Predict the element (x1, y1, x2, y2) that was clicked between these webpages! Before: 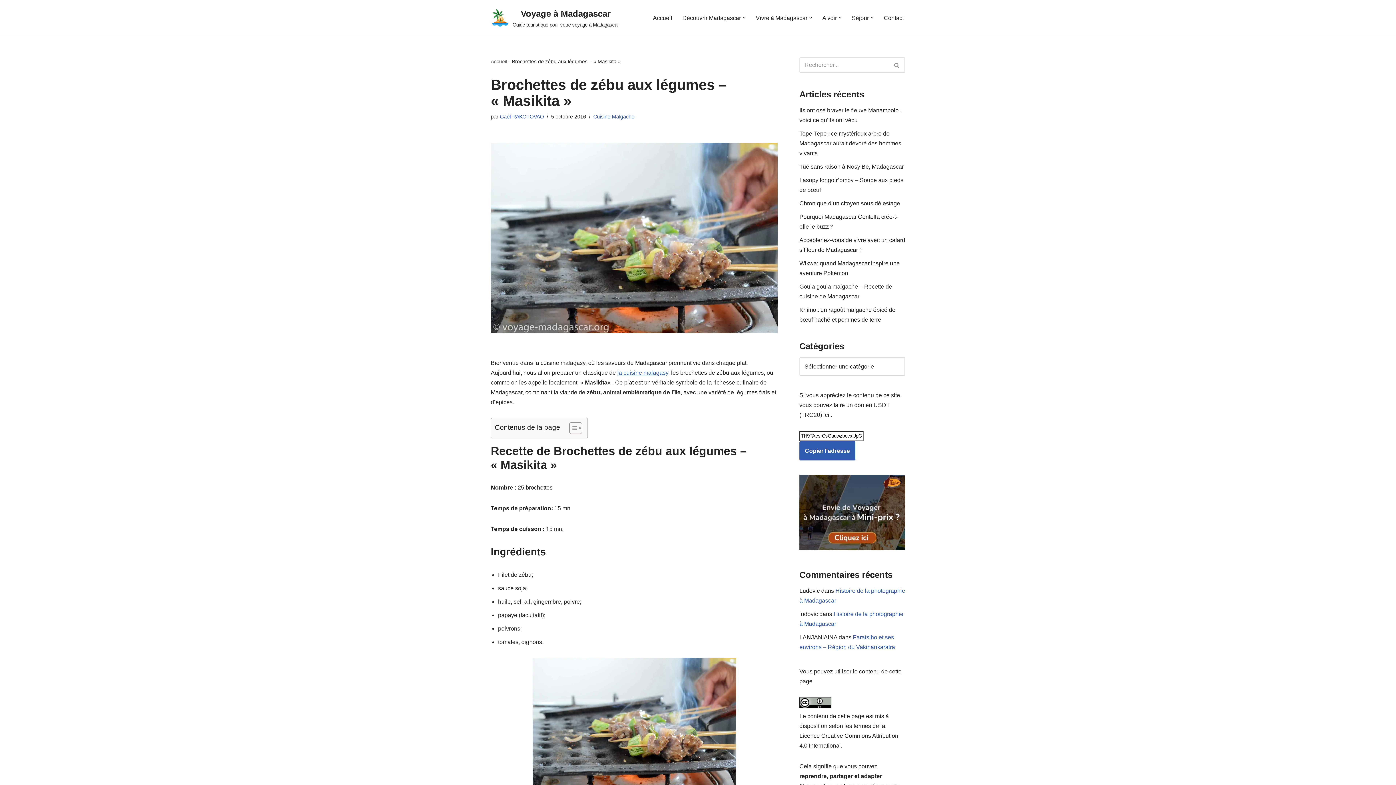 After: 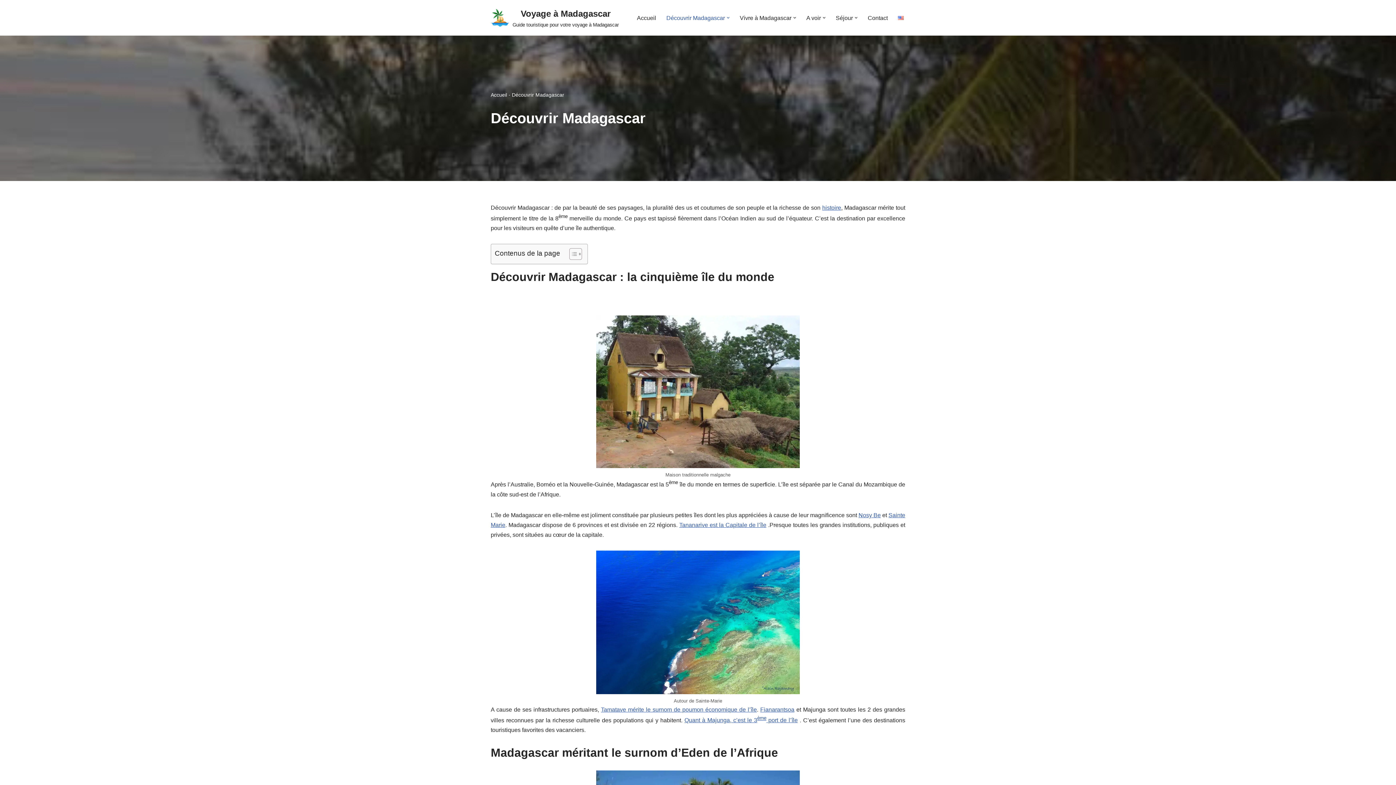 Action: label: Découvrir Madagascar bbox: (682, 13, 741, 22)